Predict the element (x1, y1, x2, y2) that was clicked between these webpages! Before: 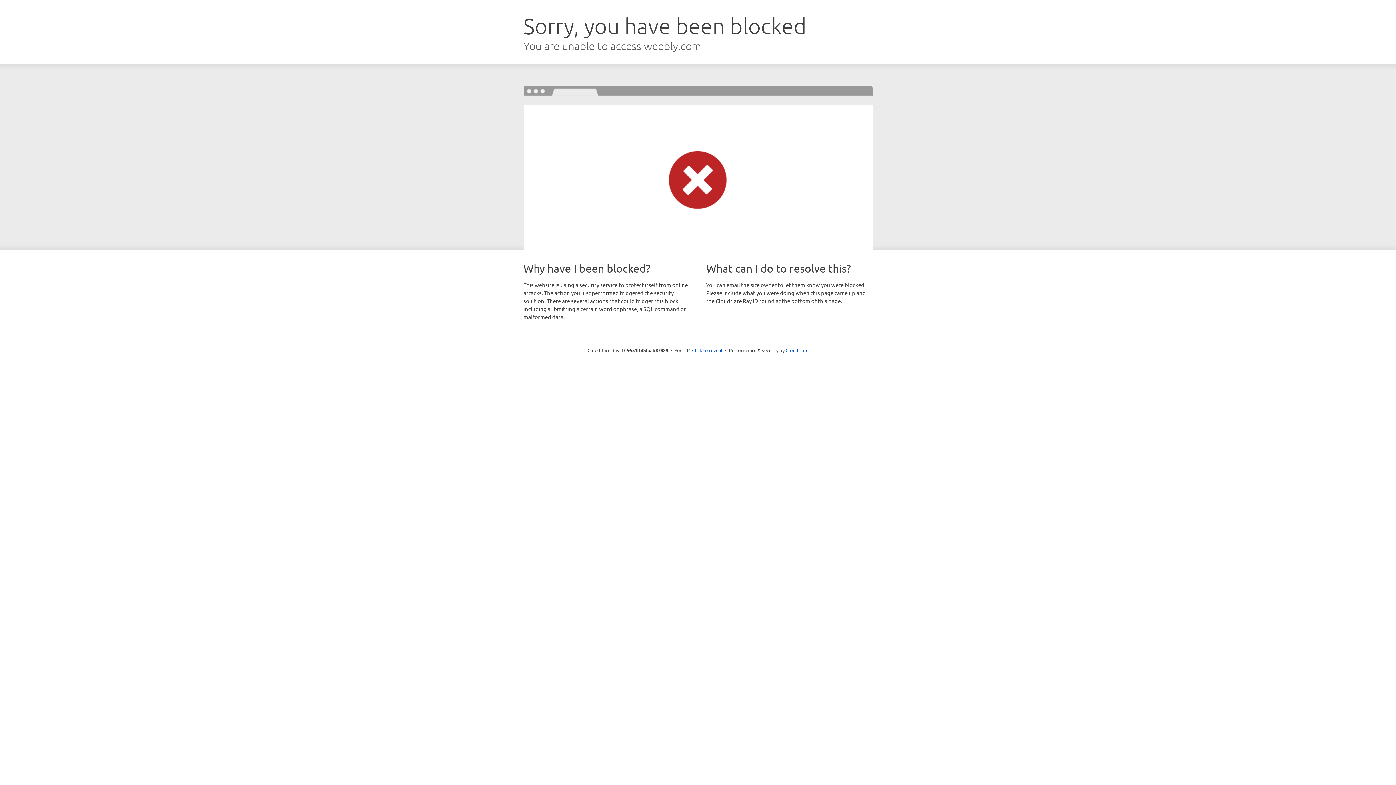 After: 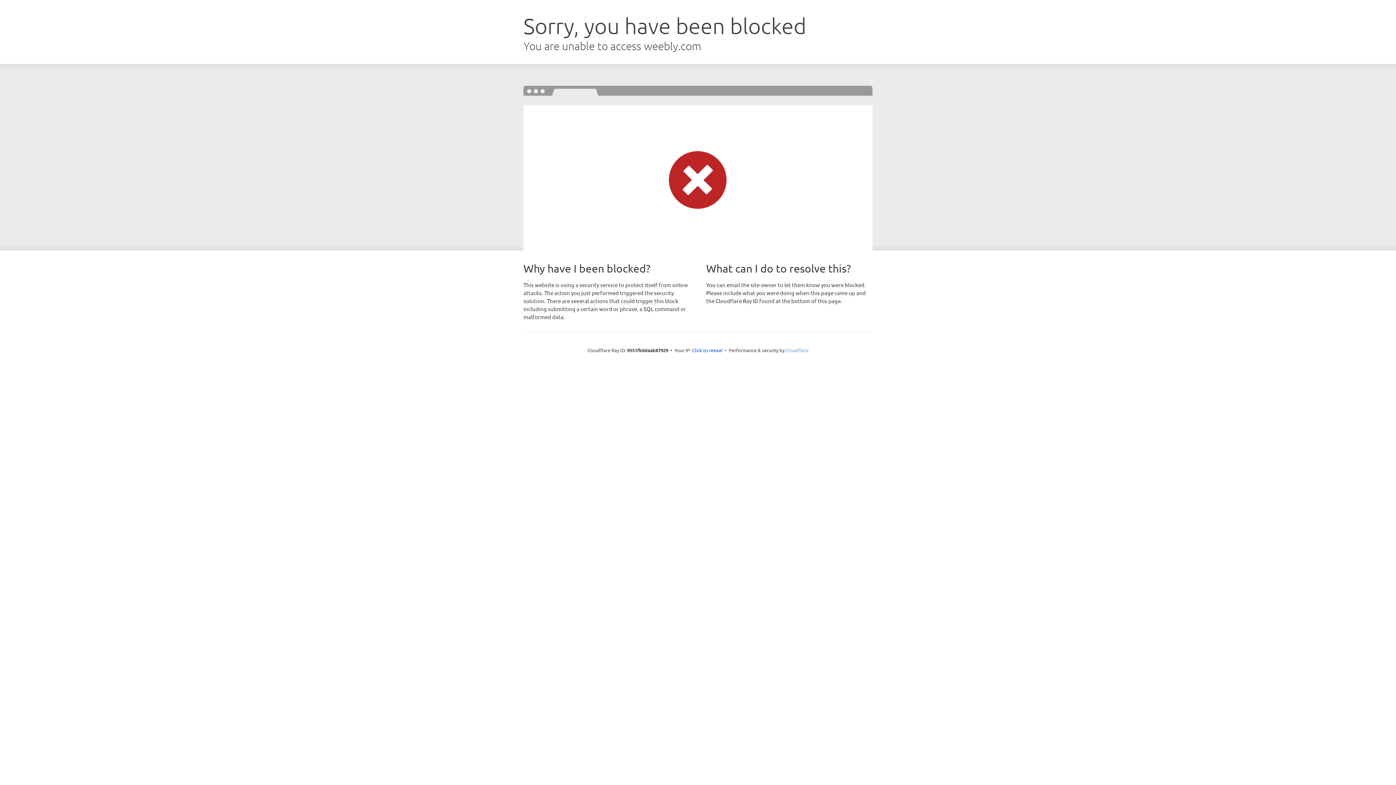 Action: label: Cloudflare bbox: (785, 347, 808, 353)